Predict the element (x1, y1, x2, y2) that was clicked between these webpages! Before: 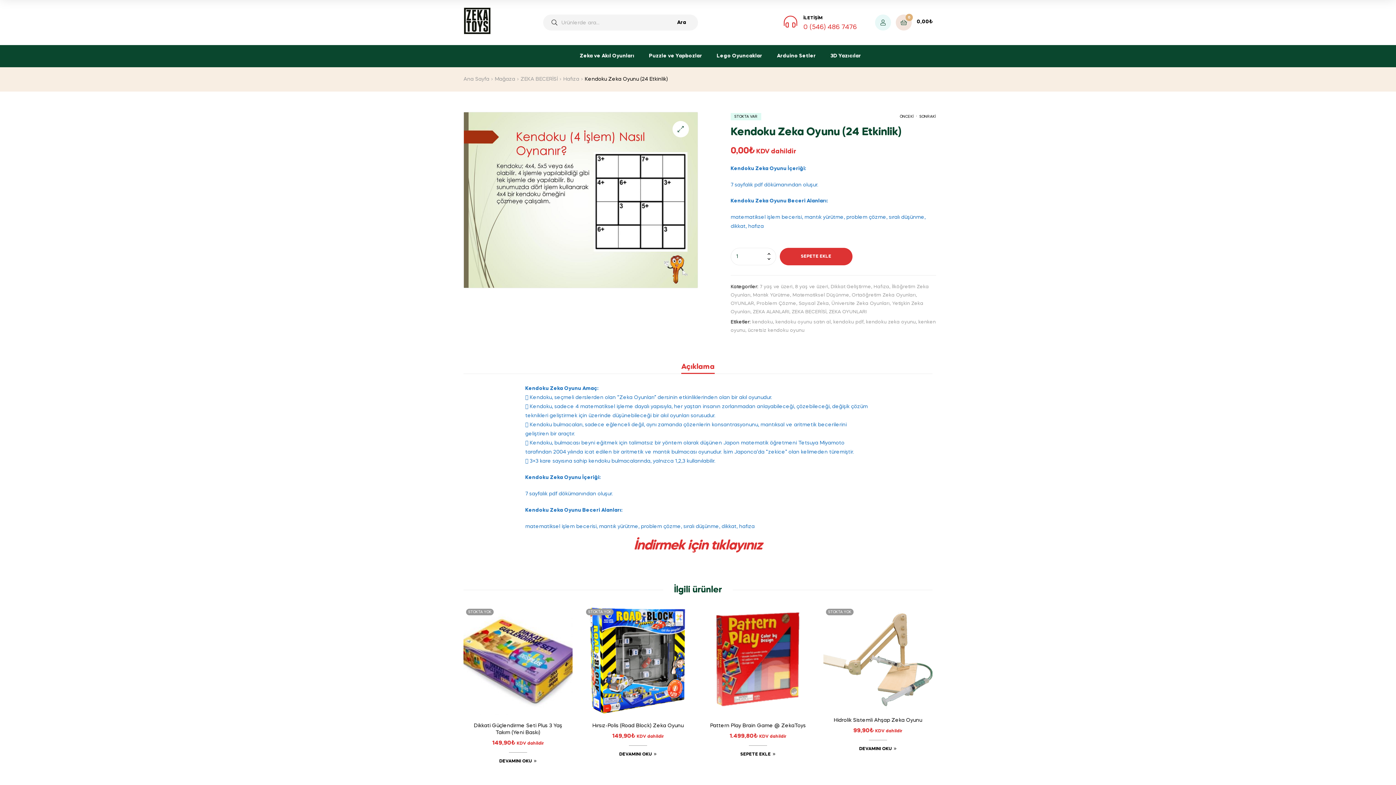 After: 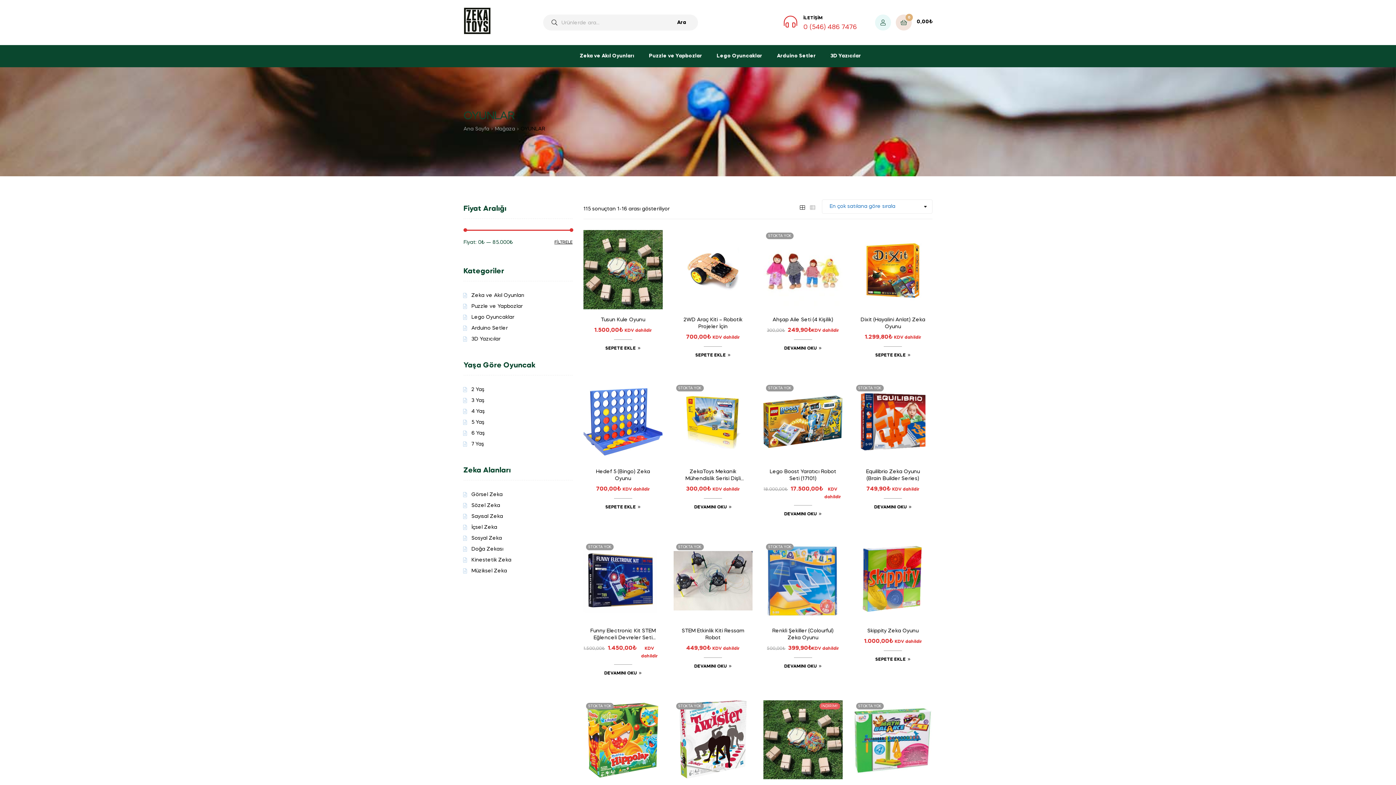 Action: label: OYUNLAR bbox: (730, 301, 754, 306)